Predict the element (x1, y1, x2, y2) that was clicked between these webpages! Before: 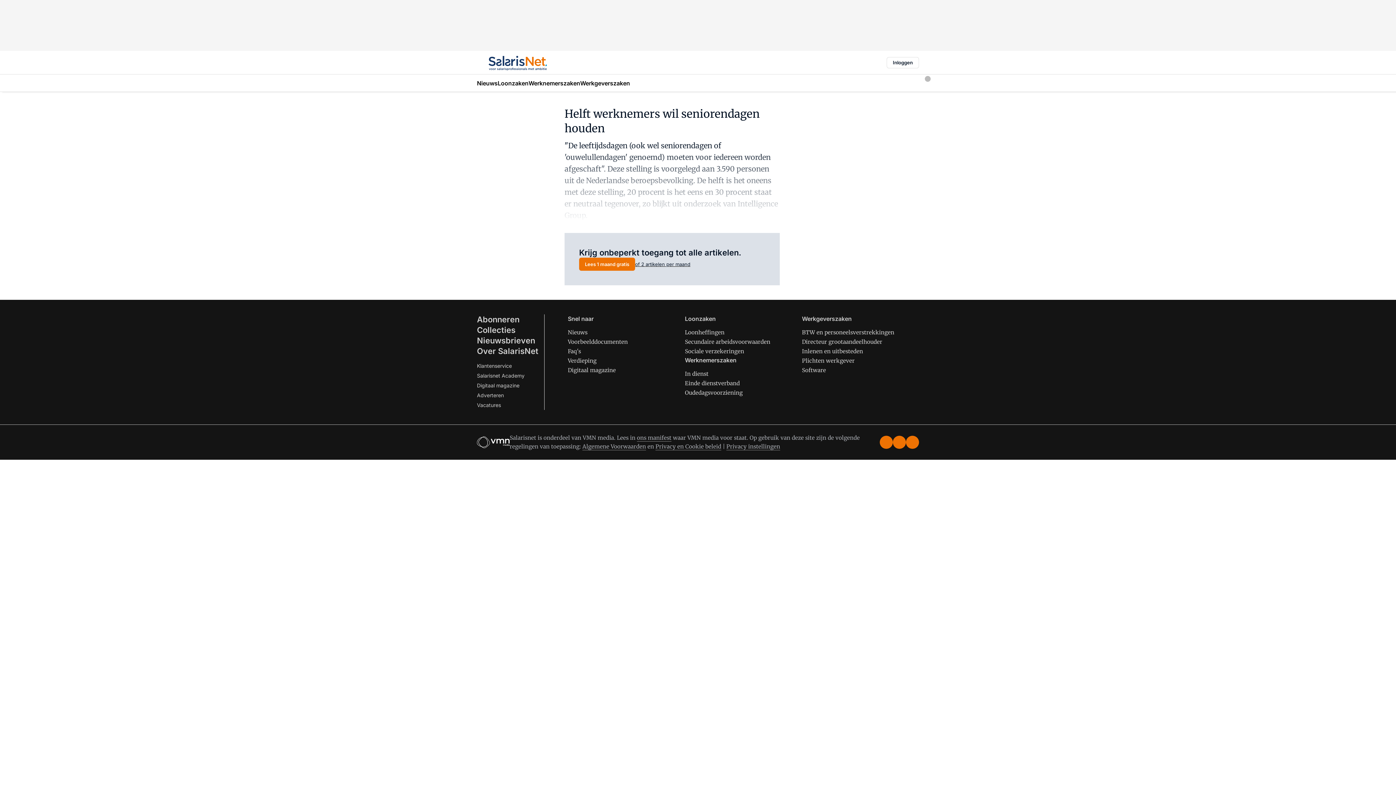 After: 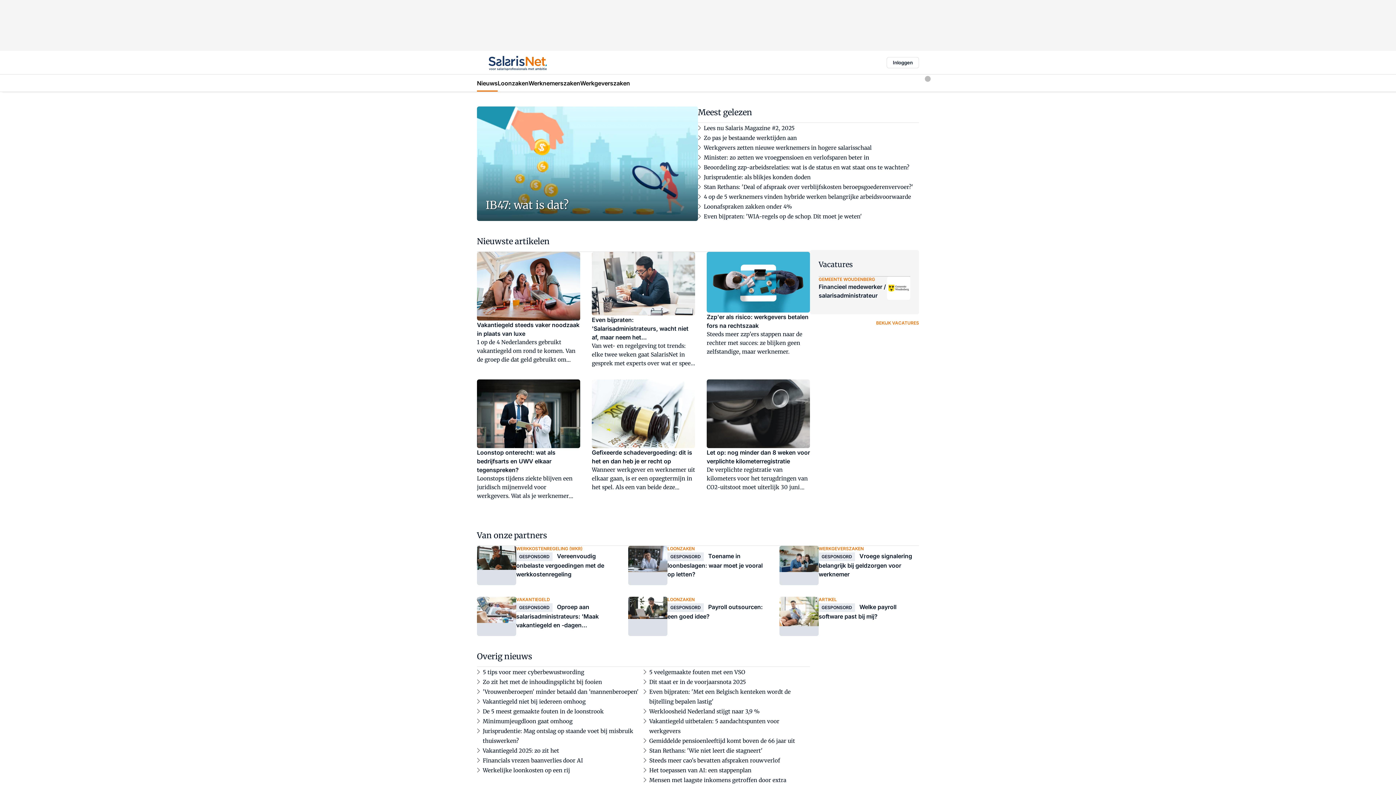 Action: bbox: (477, 74, 497, 91) label: Nieuws